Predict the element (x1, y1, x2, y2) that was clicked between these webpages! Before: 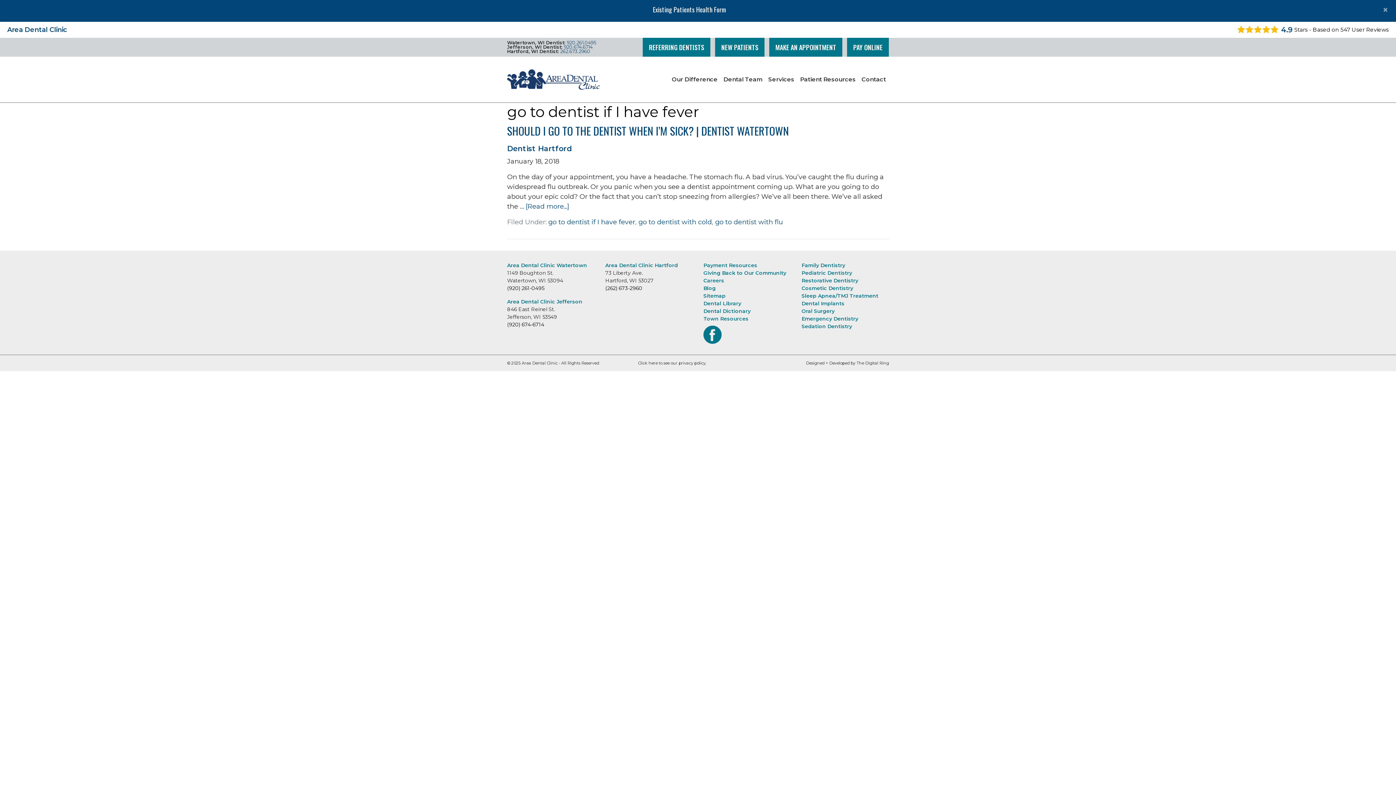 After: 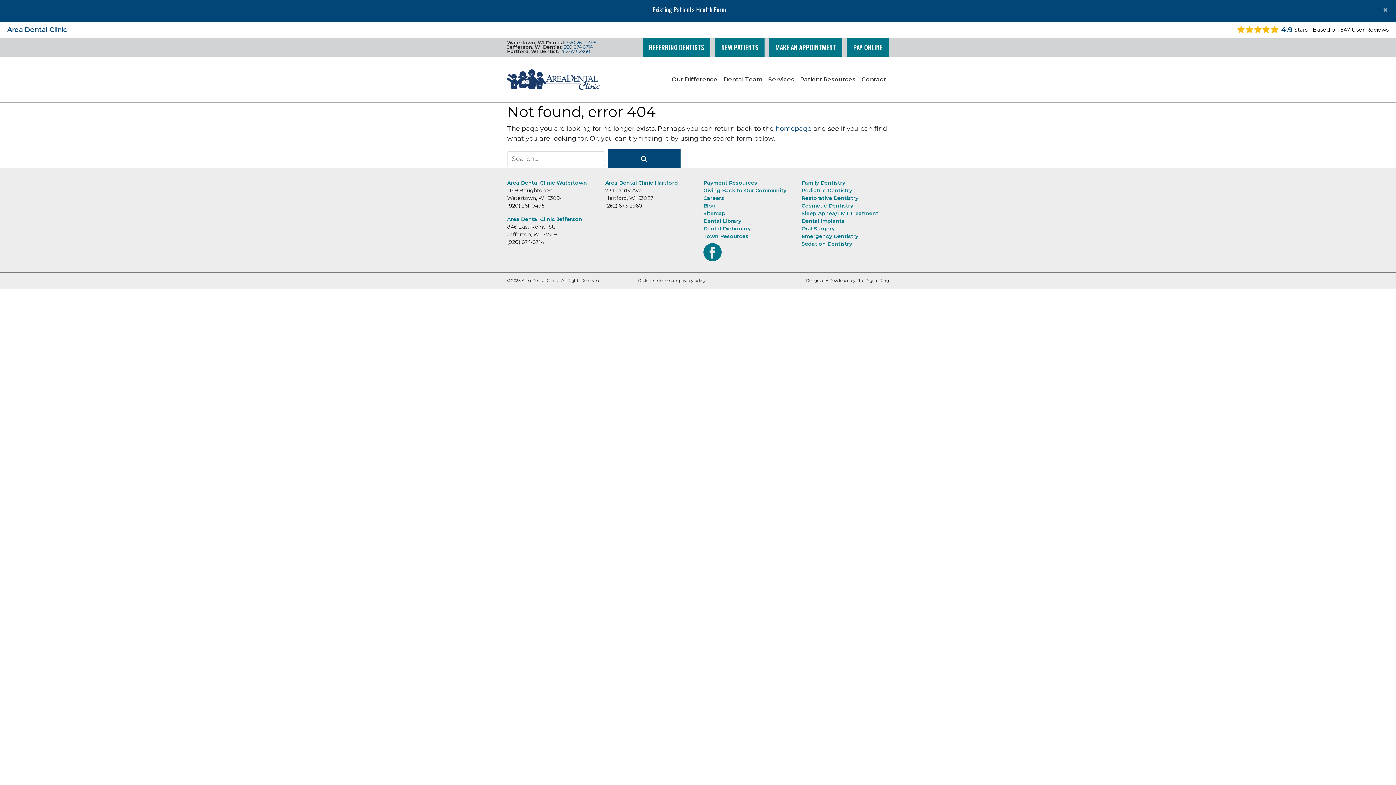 Action: bbox: (703, 292, 725, 299) label: Sitemap